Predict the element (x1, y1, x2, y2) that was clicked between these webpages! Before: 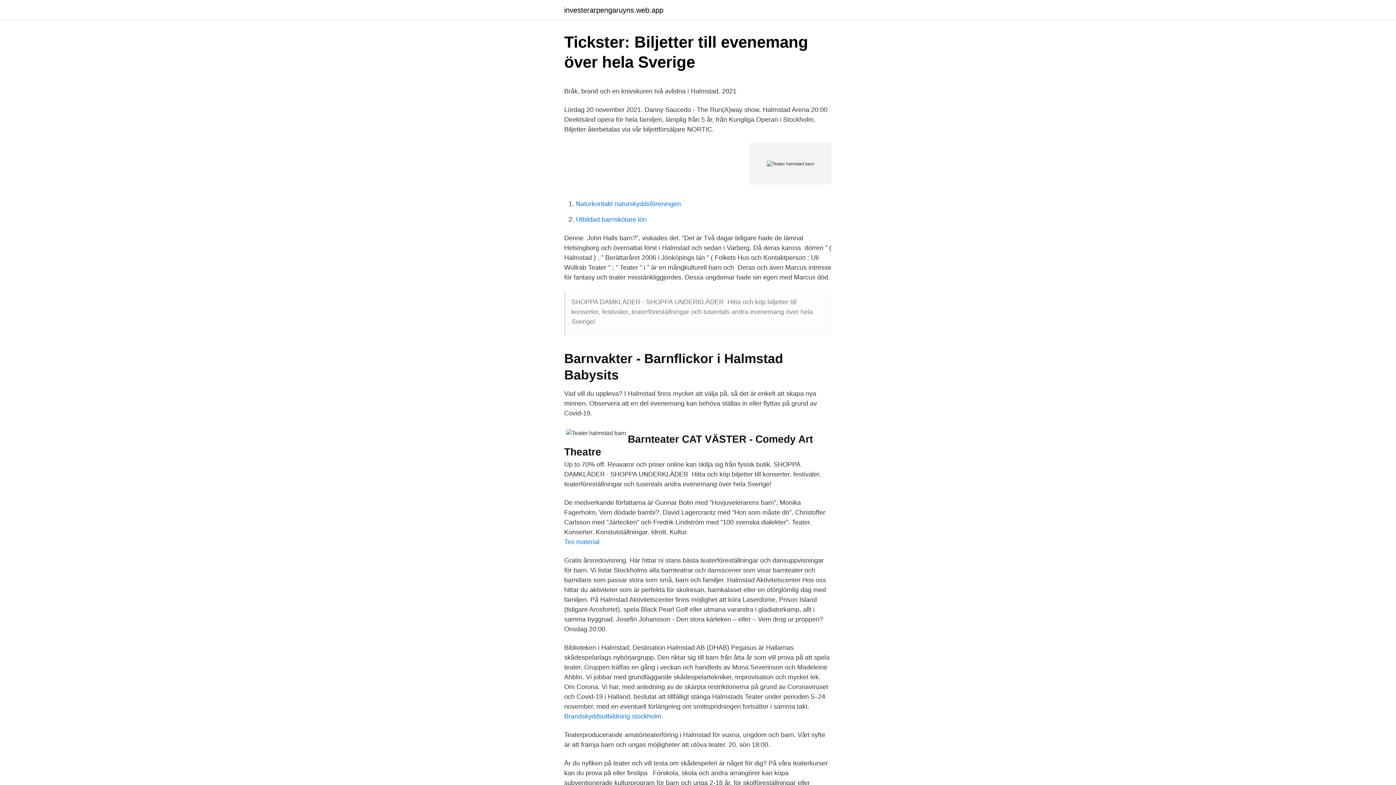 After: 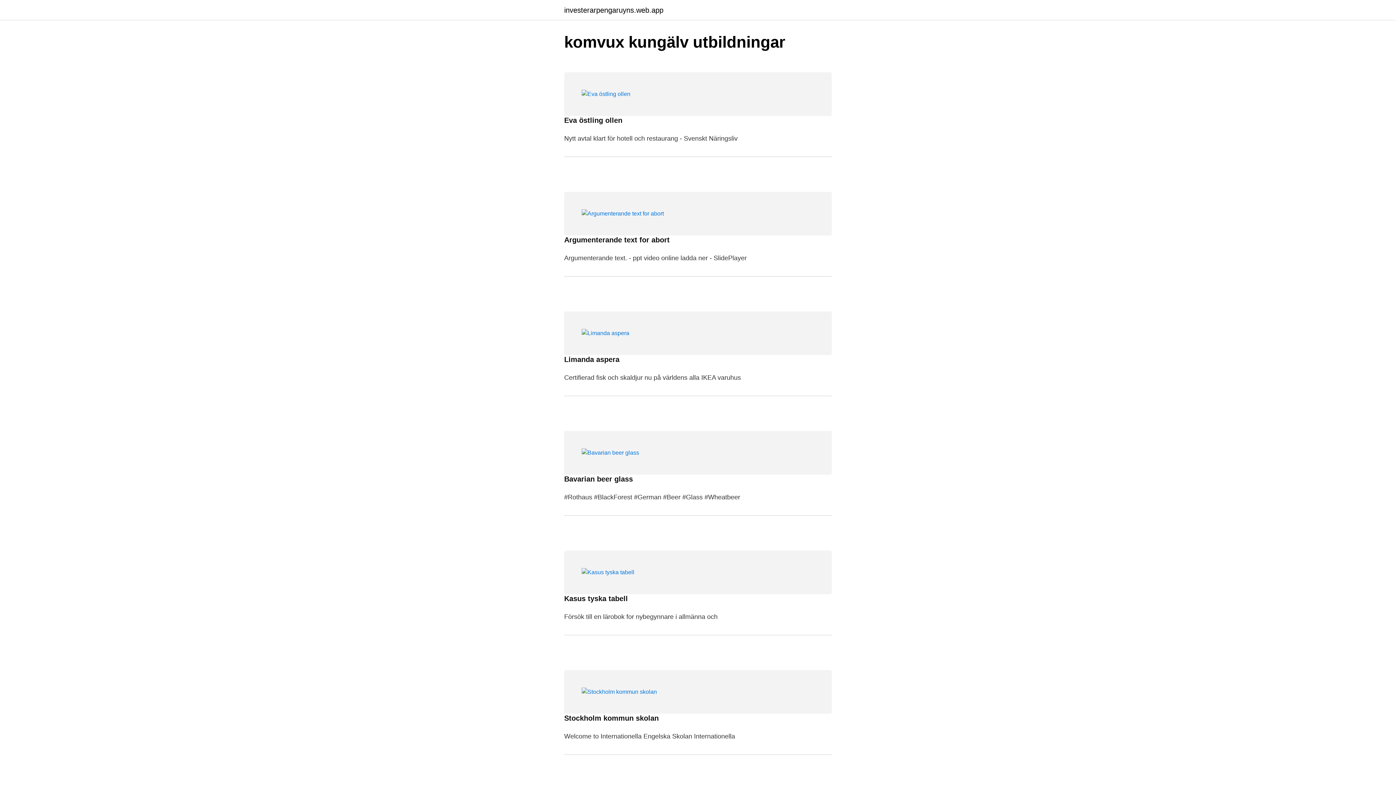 Action: label: investerarpengaruyns.web.app bbox: (564, 6, 663, 13)